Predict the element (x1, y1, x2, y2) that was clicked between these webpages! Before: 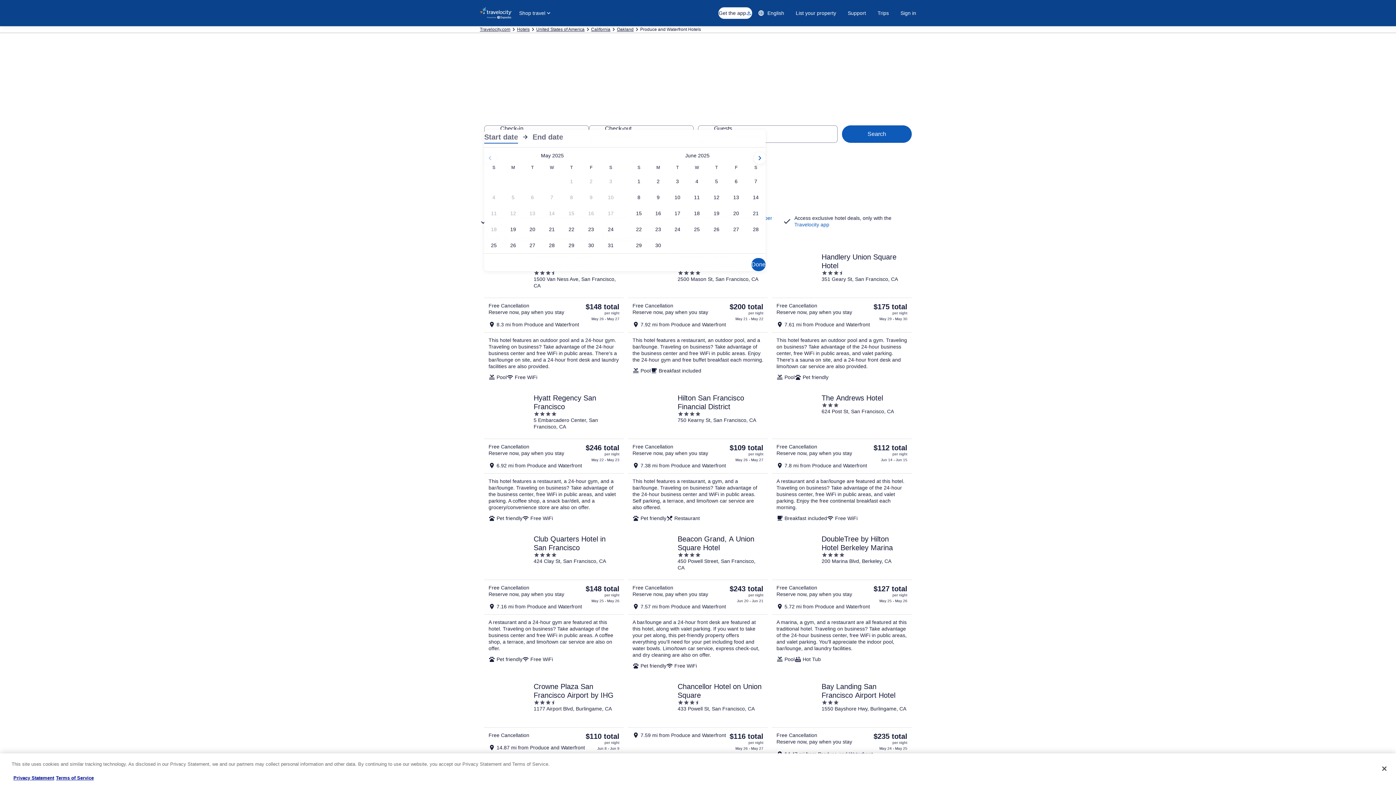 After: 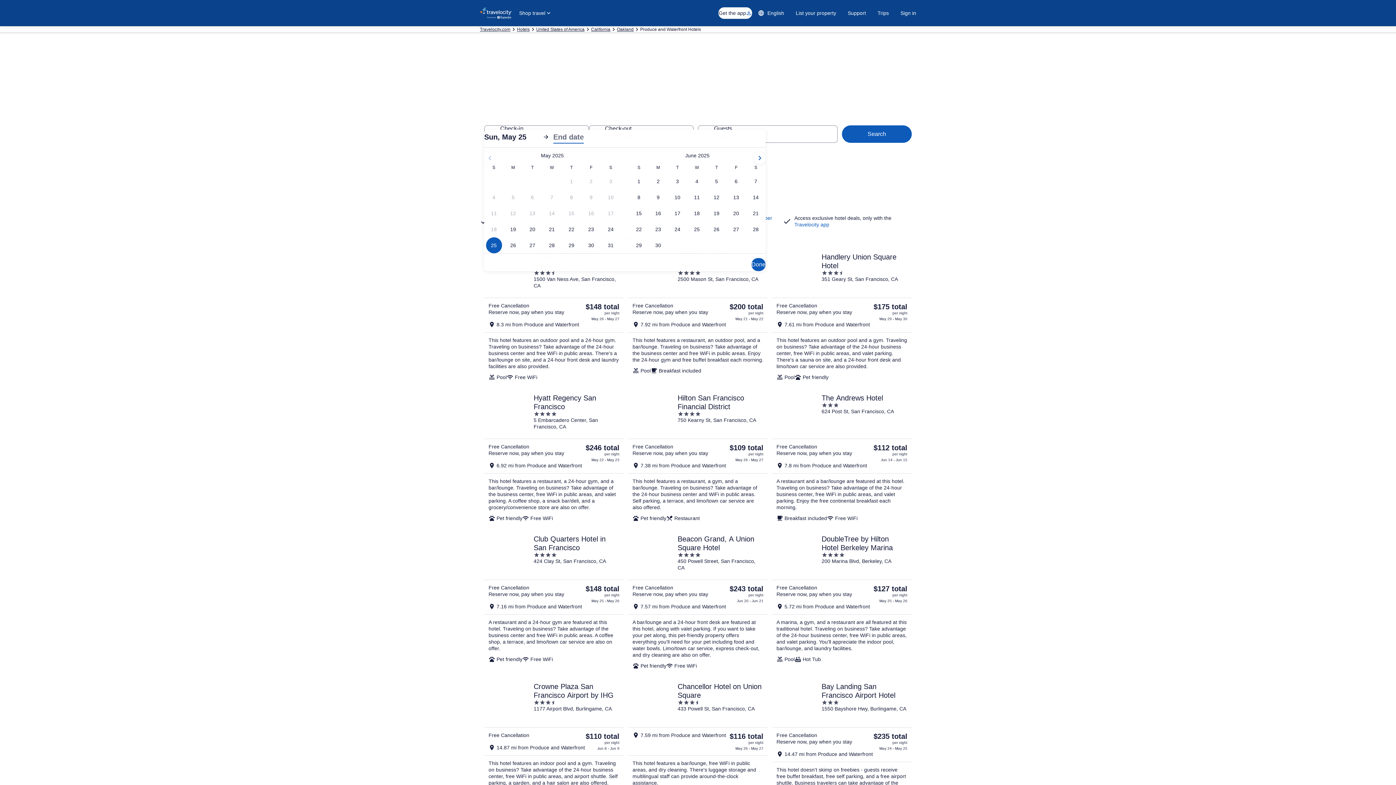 Action: bbox: (484, 237, 503, 253) label: May 25, 2025